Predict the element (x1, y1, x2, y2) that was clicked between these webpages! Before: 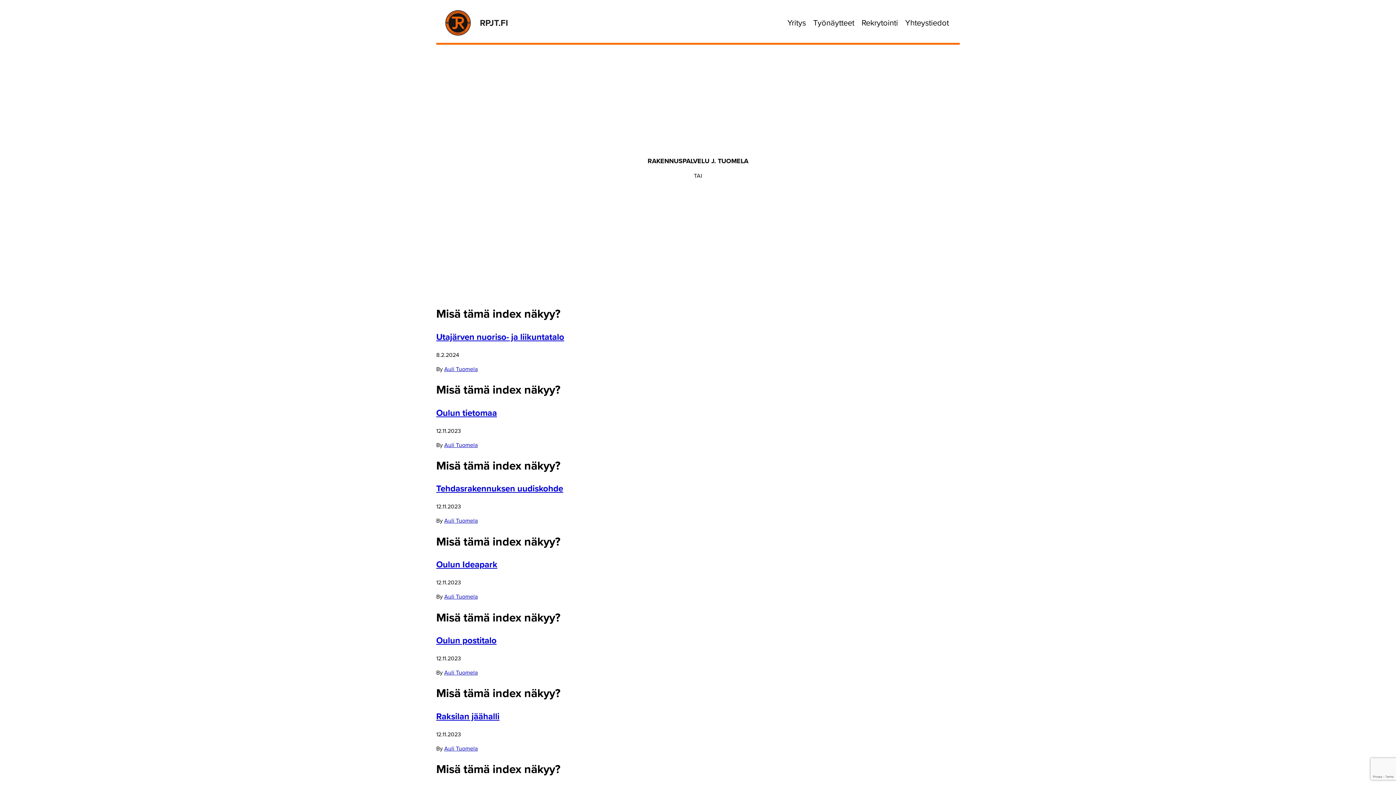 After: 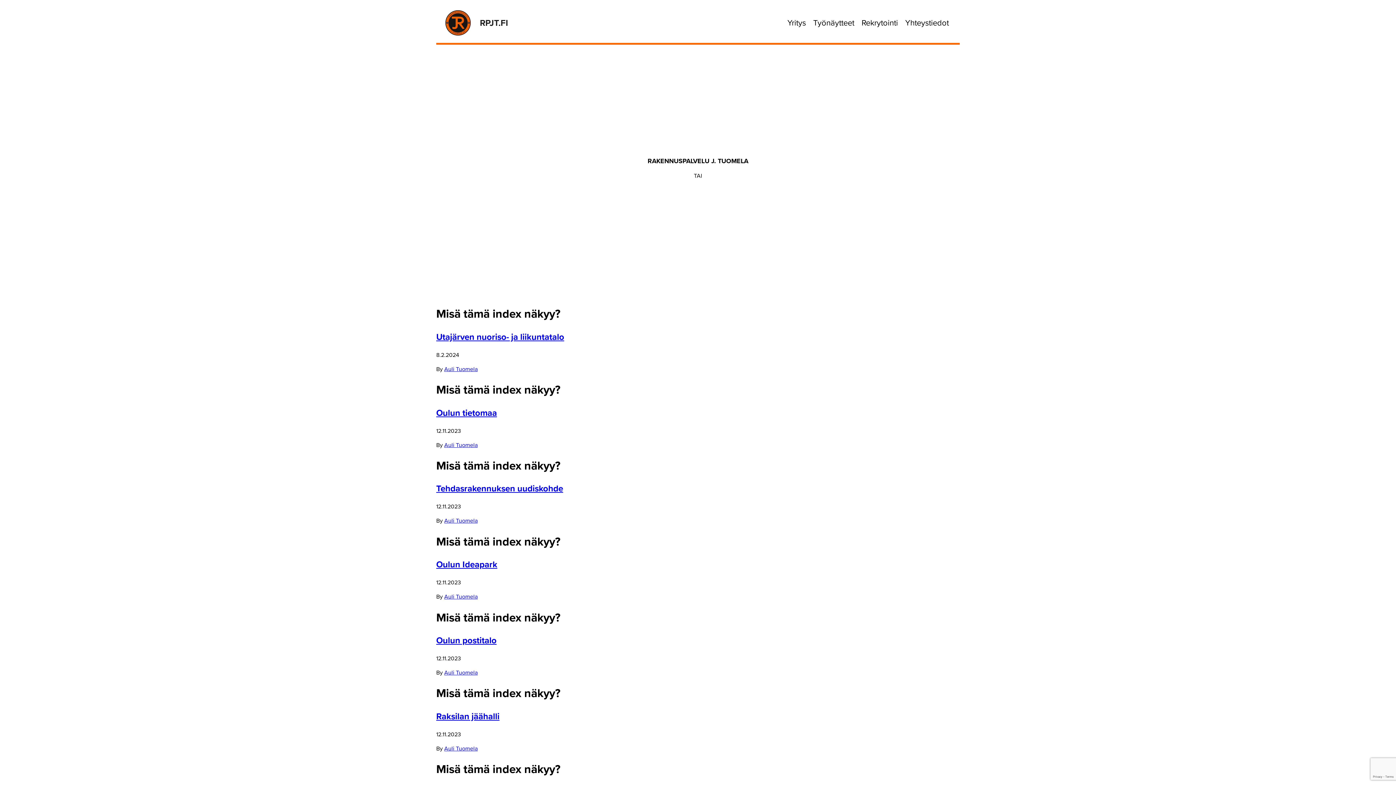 Action: label: Auli Tuomela bbox: (444, 440, 477, 449)